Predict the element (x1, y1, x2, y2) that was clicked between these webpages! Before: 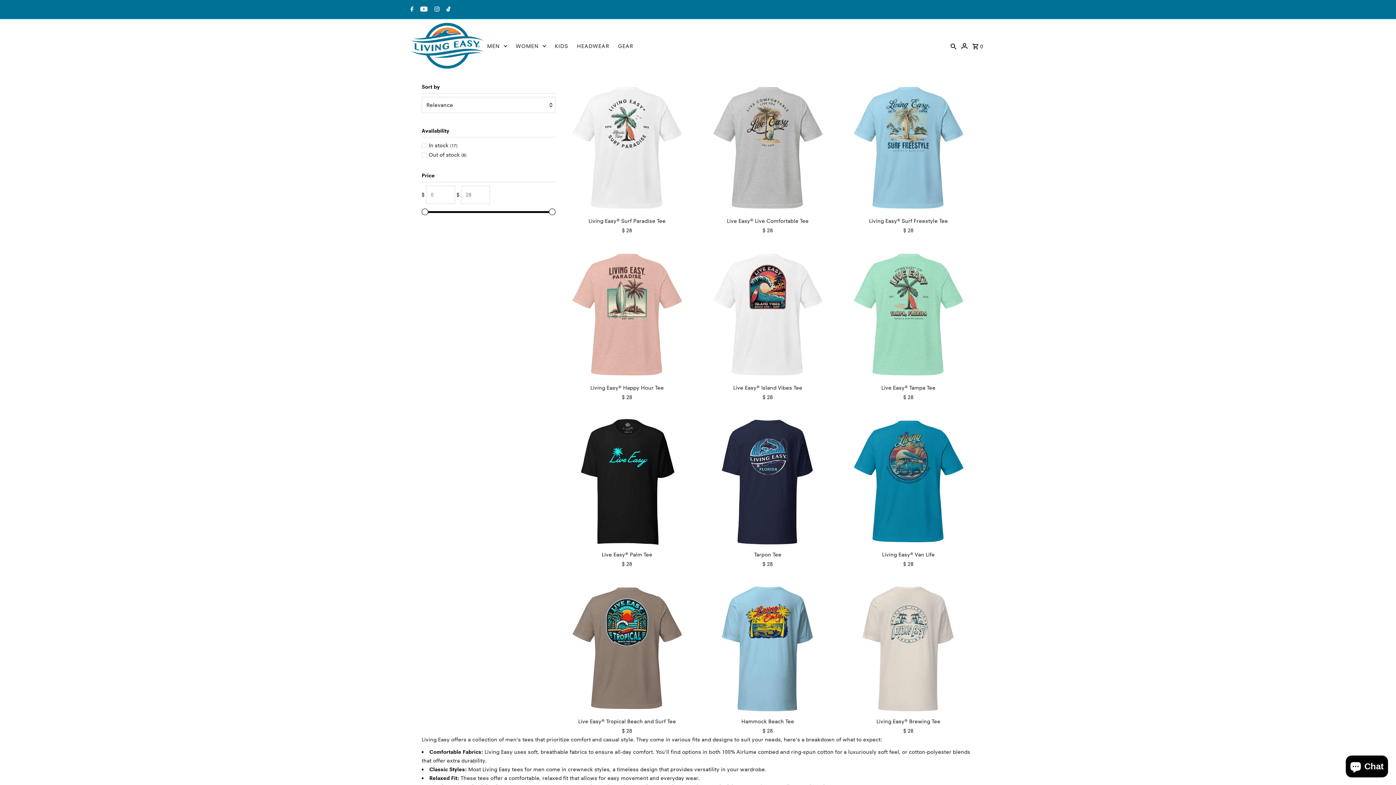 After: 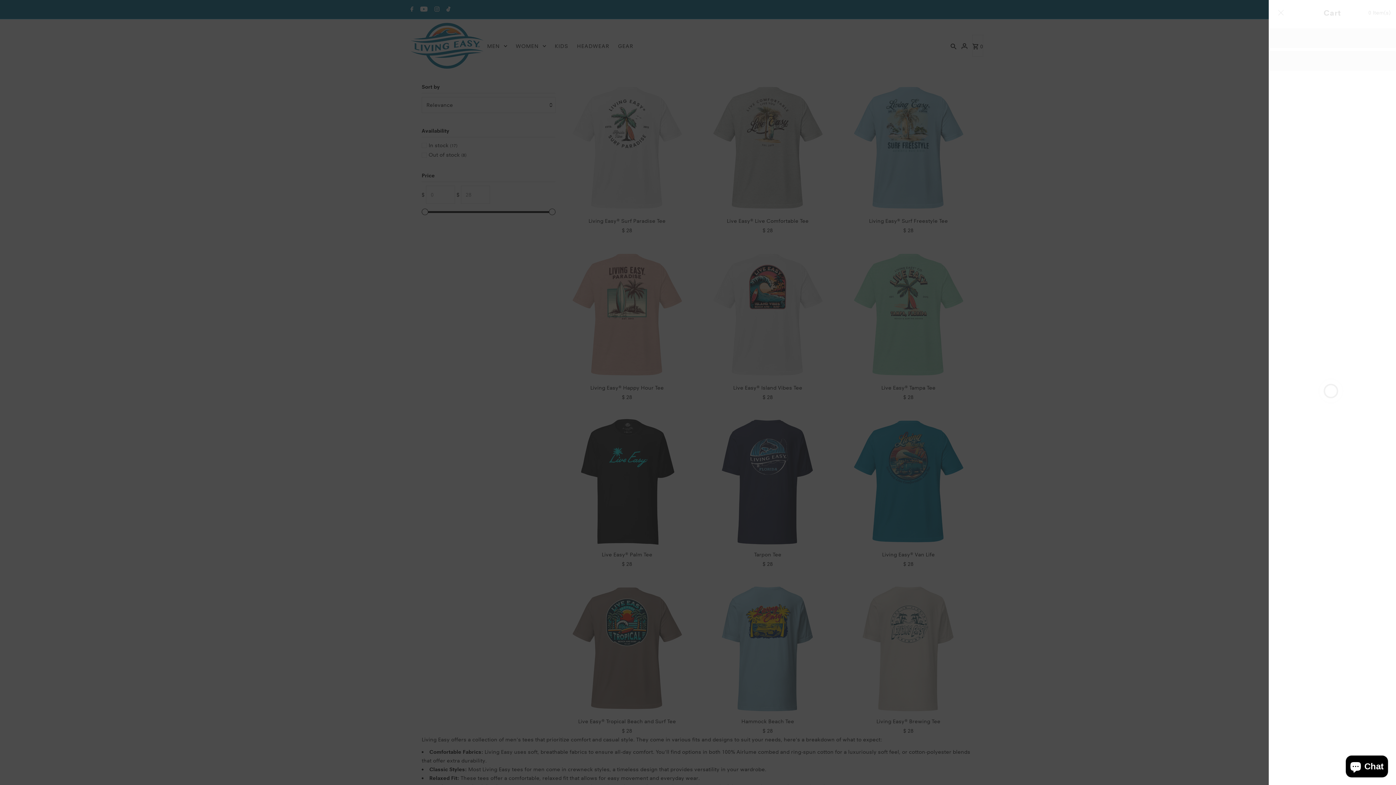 Action: bbox: (970, 34, 985, 56) label:  0